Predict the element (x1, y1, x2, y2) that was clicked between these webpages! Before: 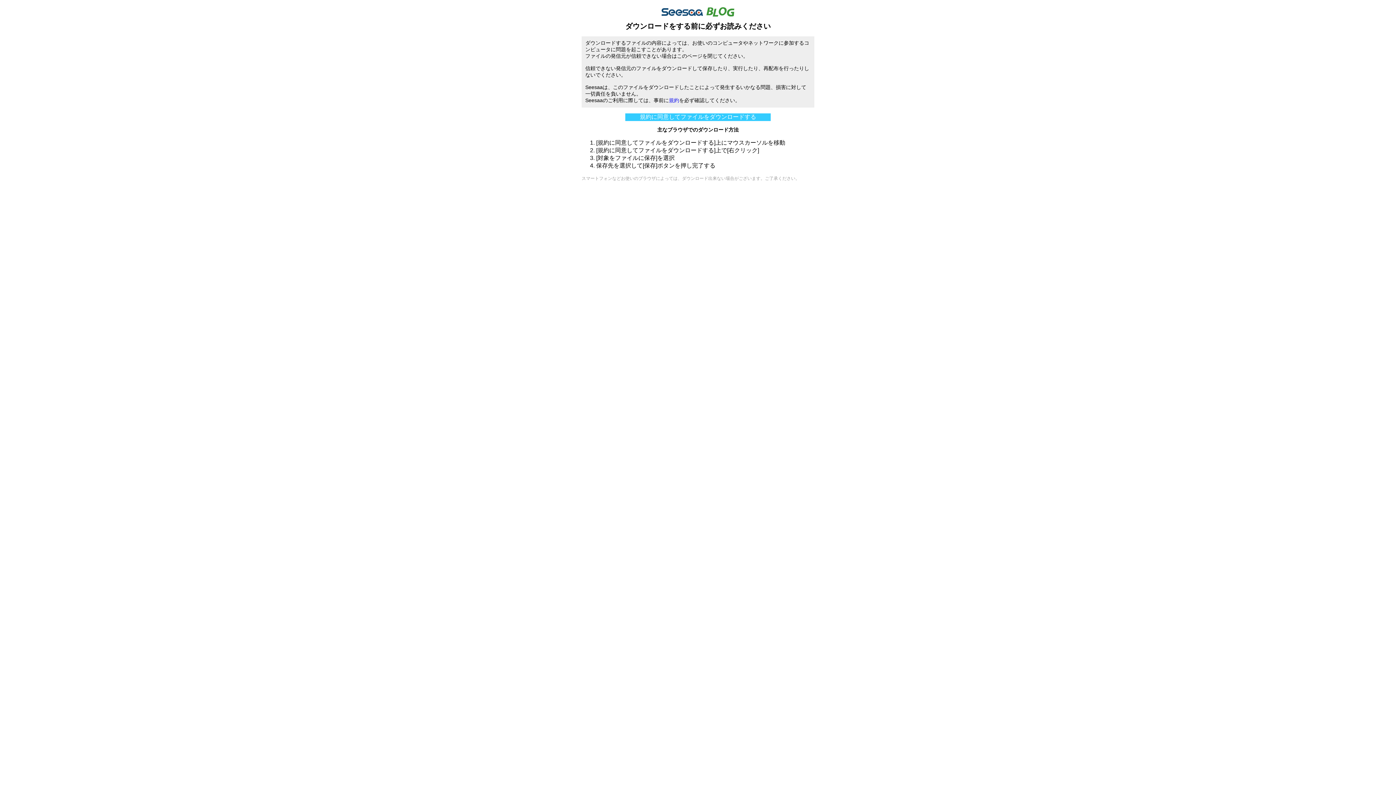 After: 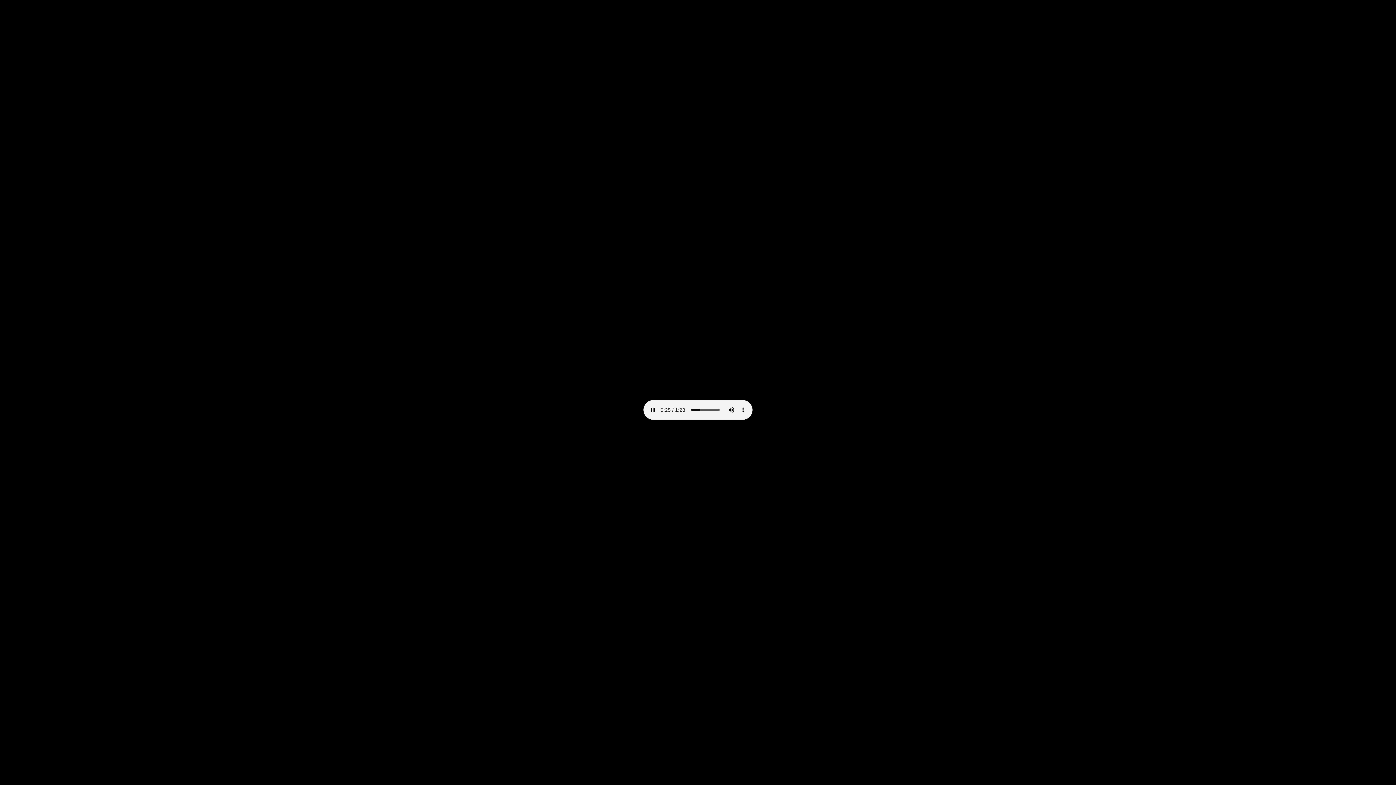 Action: label: 規約に同意してファイルをダウンロードする bbox: (625, 113, 770, 120)